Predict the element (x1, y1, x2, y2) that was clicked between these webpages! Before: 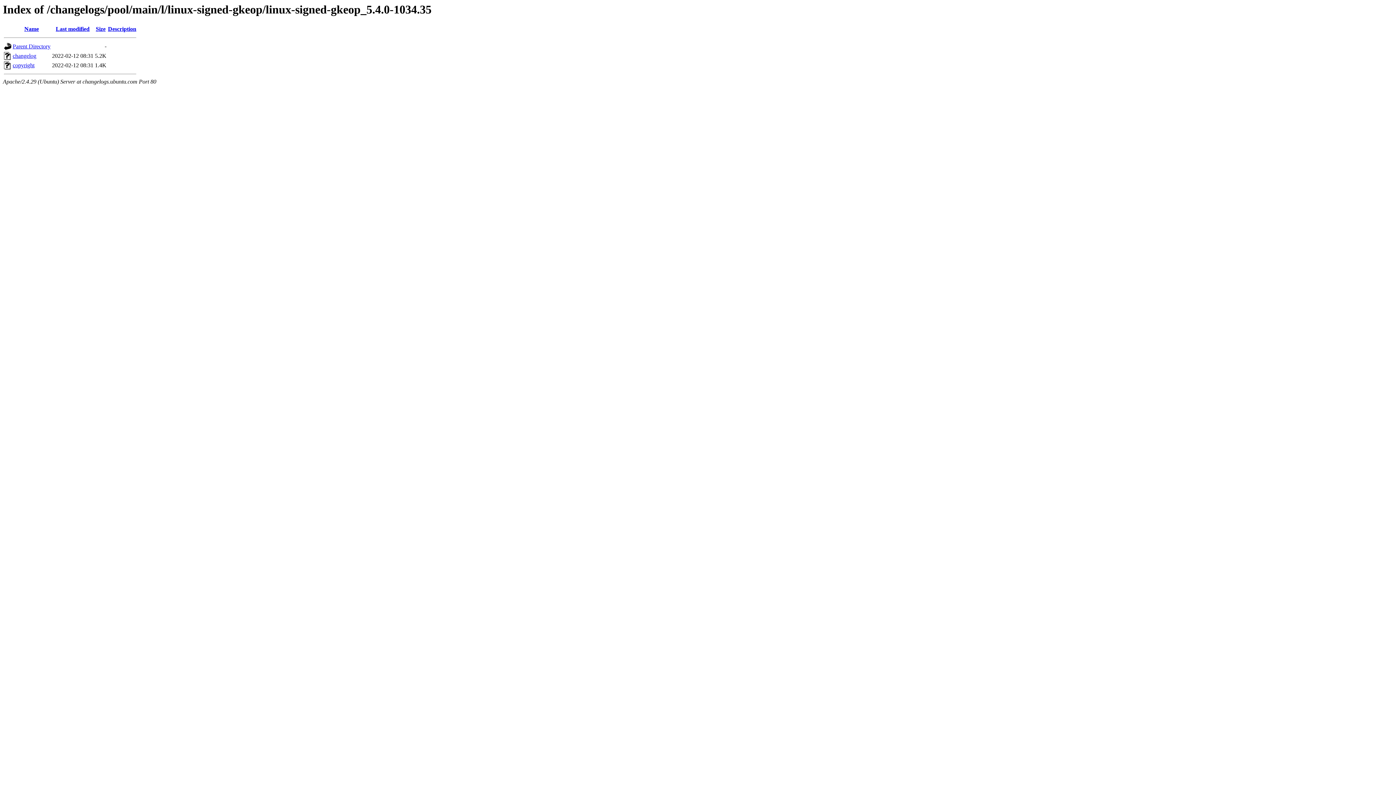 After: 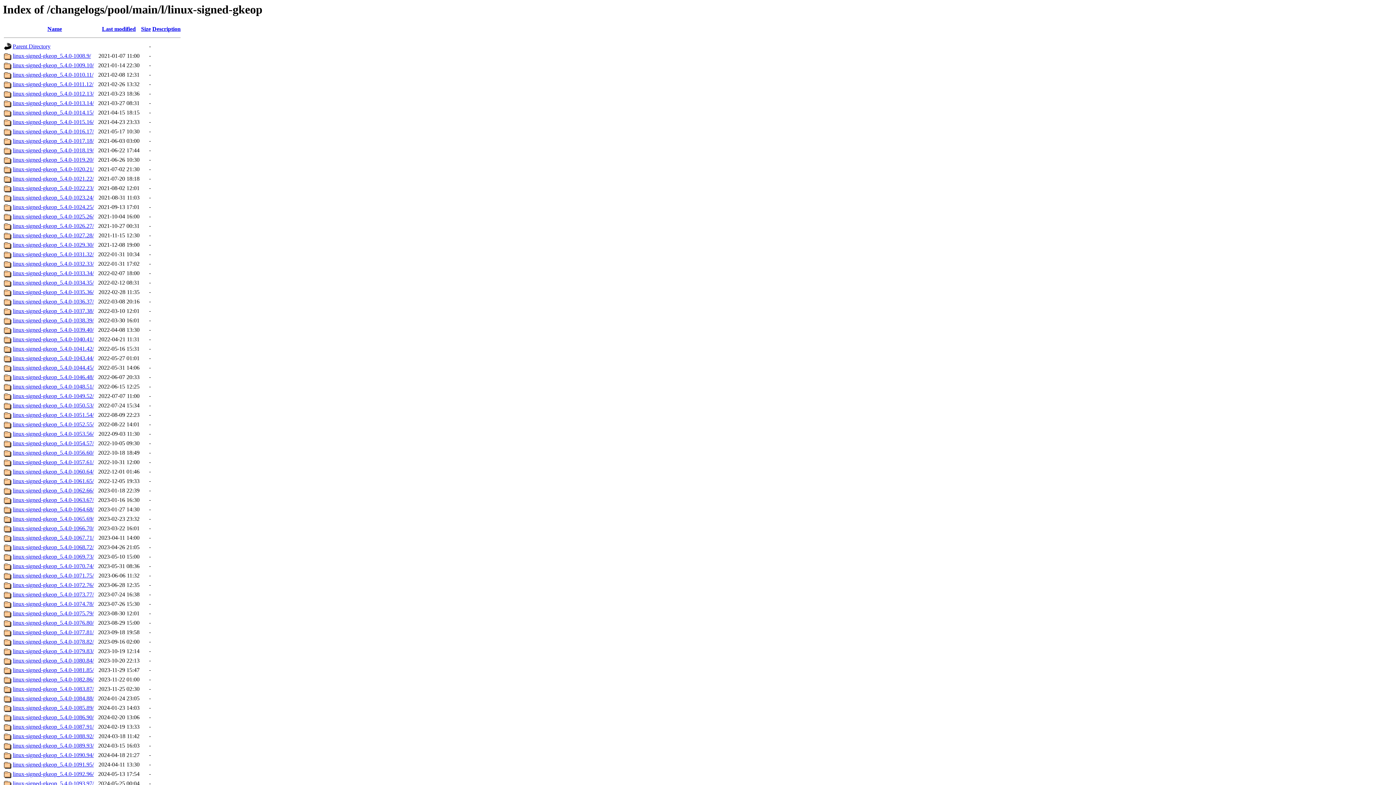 Action: bbox: (12, 43, 50, 49) label: Parent Directory